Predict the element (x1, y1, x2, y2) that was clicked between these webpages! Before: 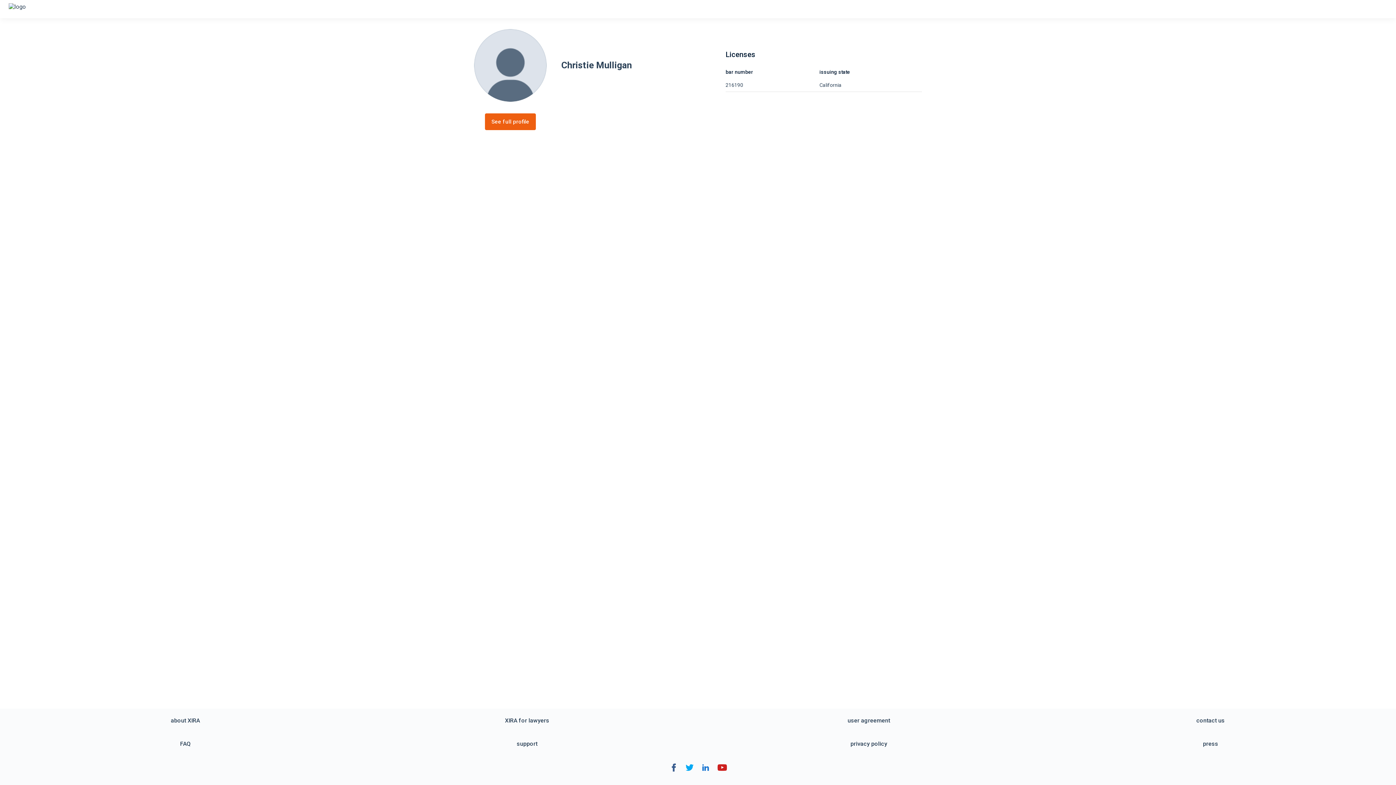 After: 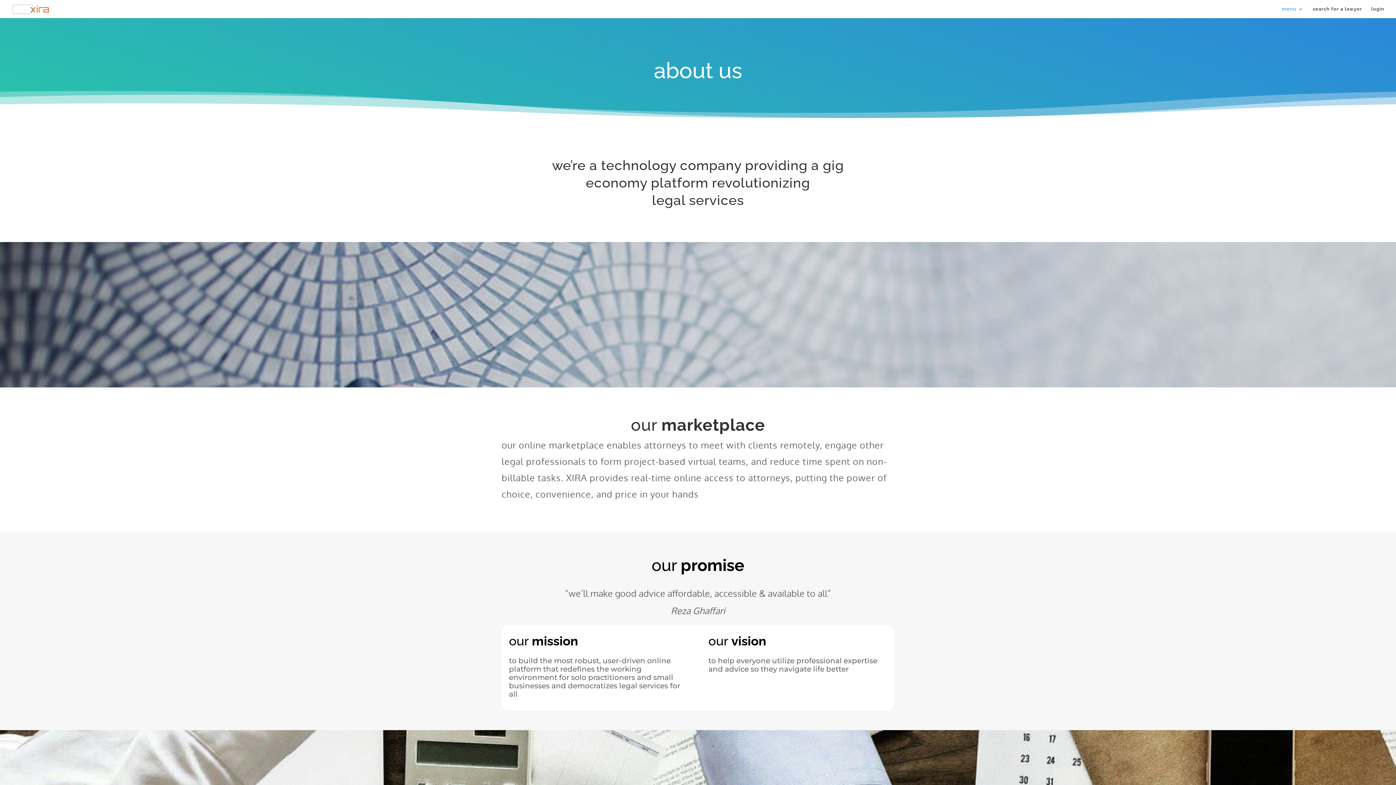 Action: label: about XIRA bbox: (170, 717, 200, 724)